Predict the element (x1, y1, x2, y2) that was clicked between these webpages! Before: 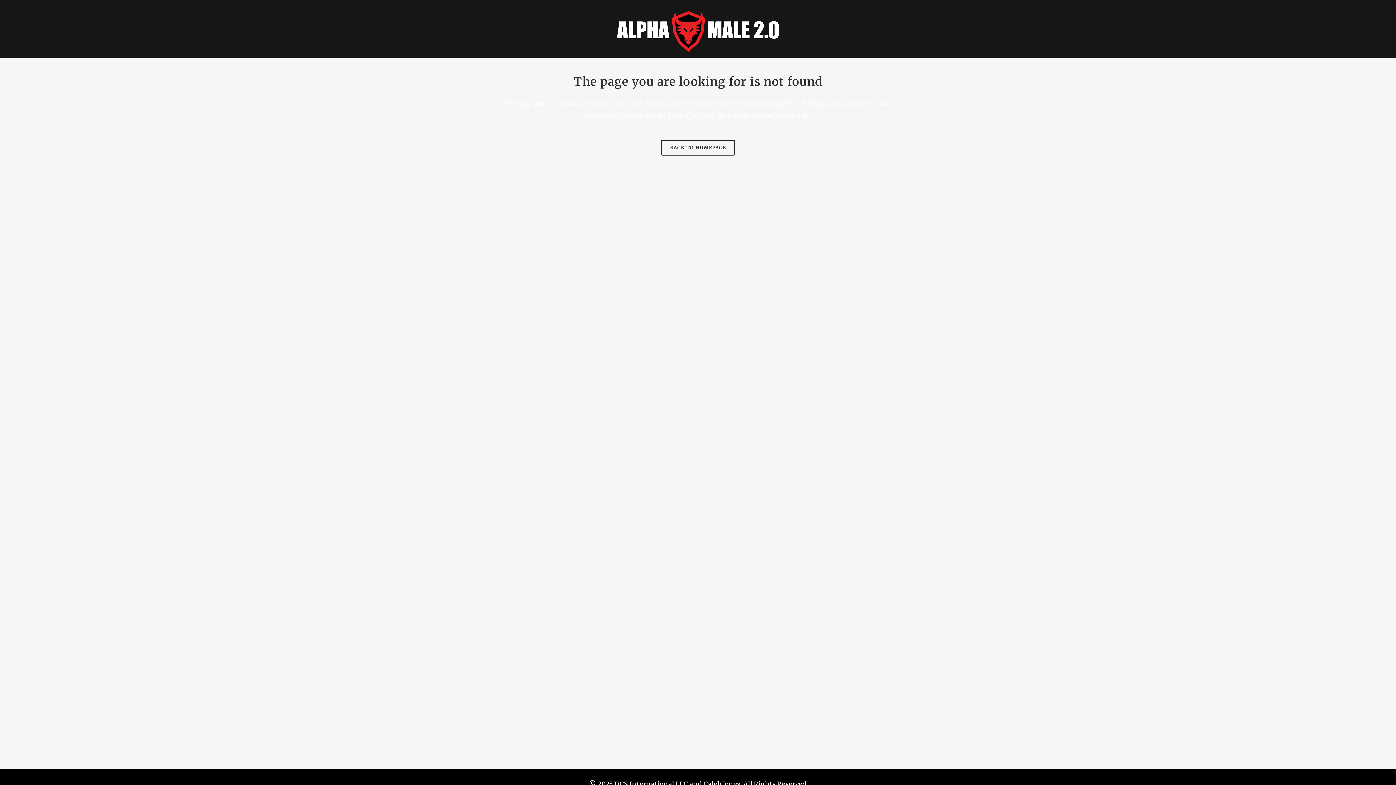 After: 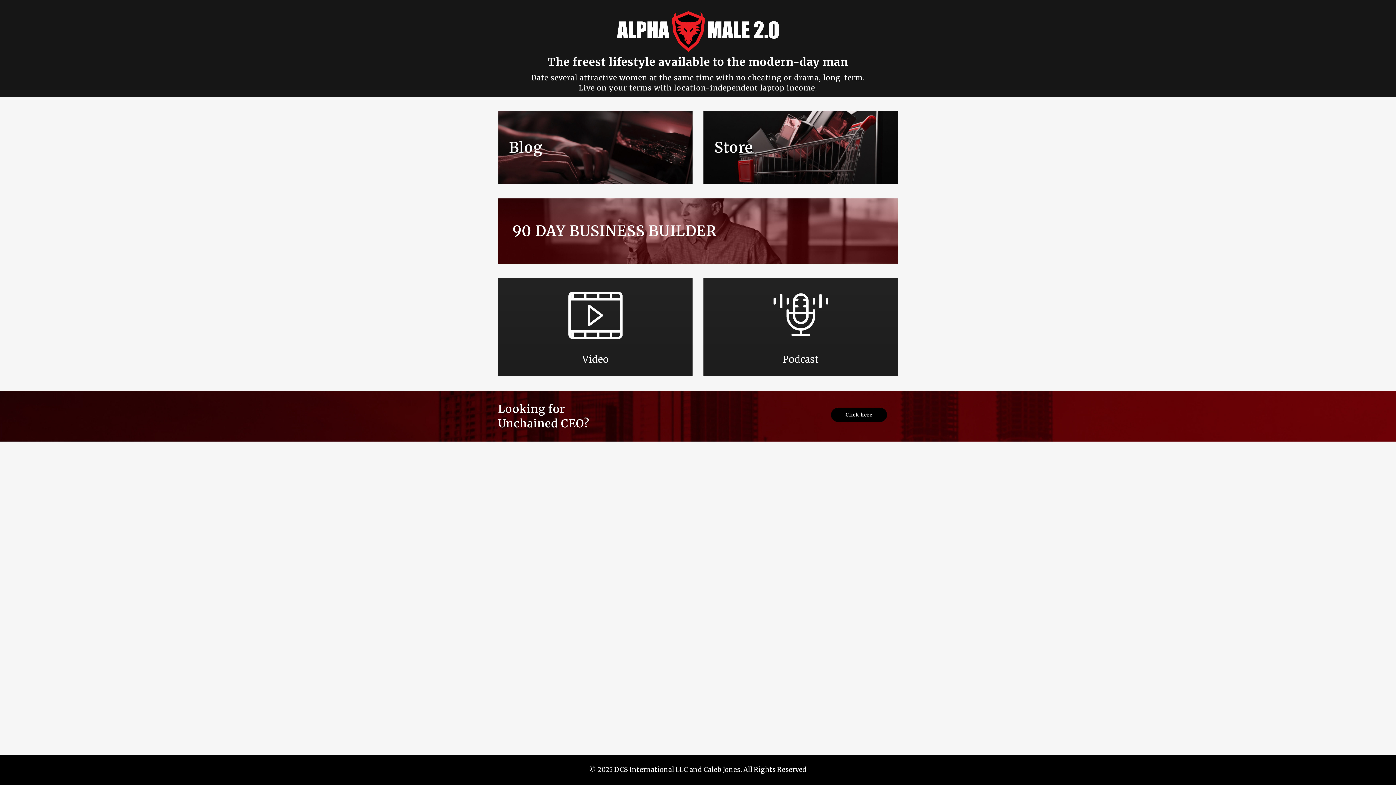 Action: label: BACK TO HOMEPAGE bbox: (661, 140, 735, 155)